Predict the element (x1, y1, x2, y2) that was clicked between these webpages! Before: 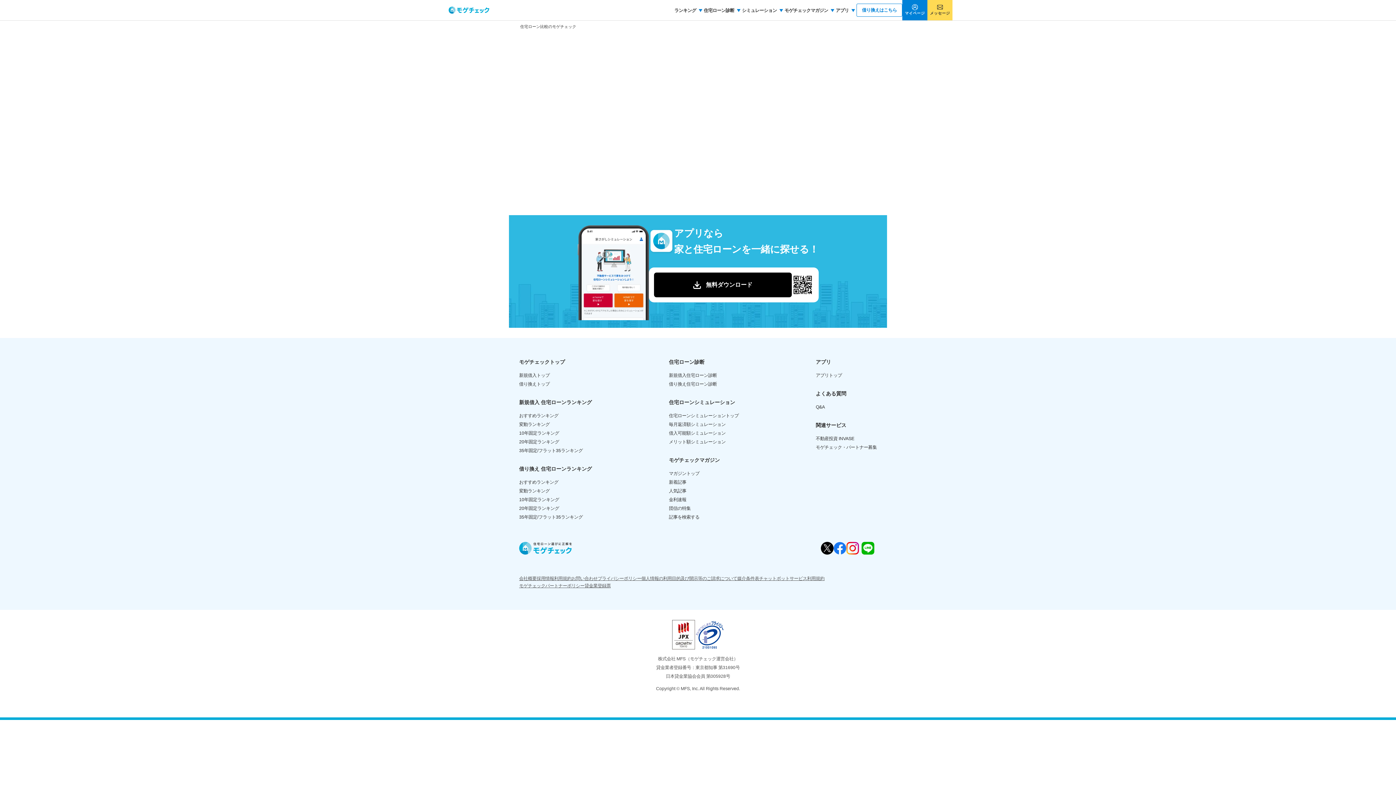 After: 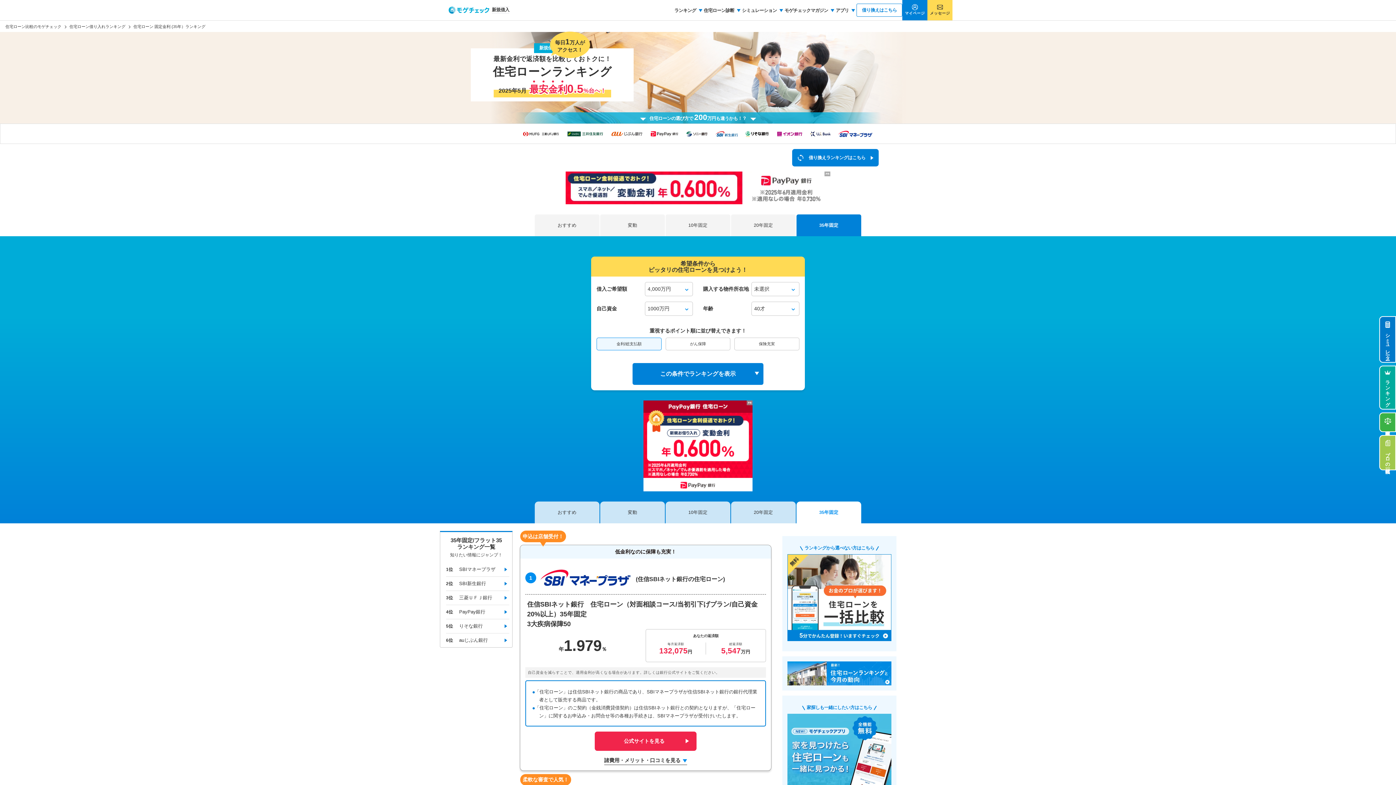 Action: bbox: (519, 448, 582, 453) label: 35年固定/フラット35ランキング